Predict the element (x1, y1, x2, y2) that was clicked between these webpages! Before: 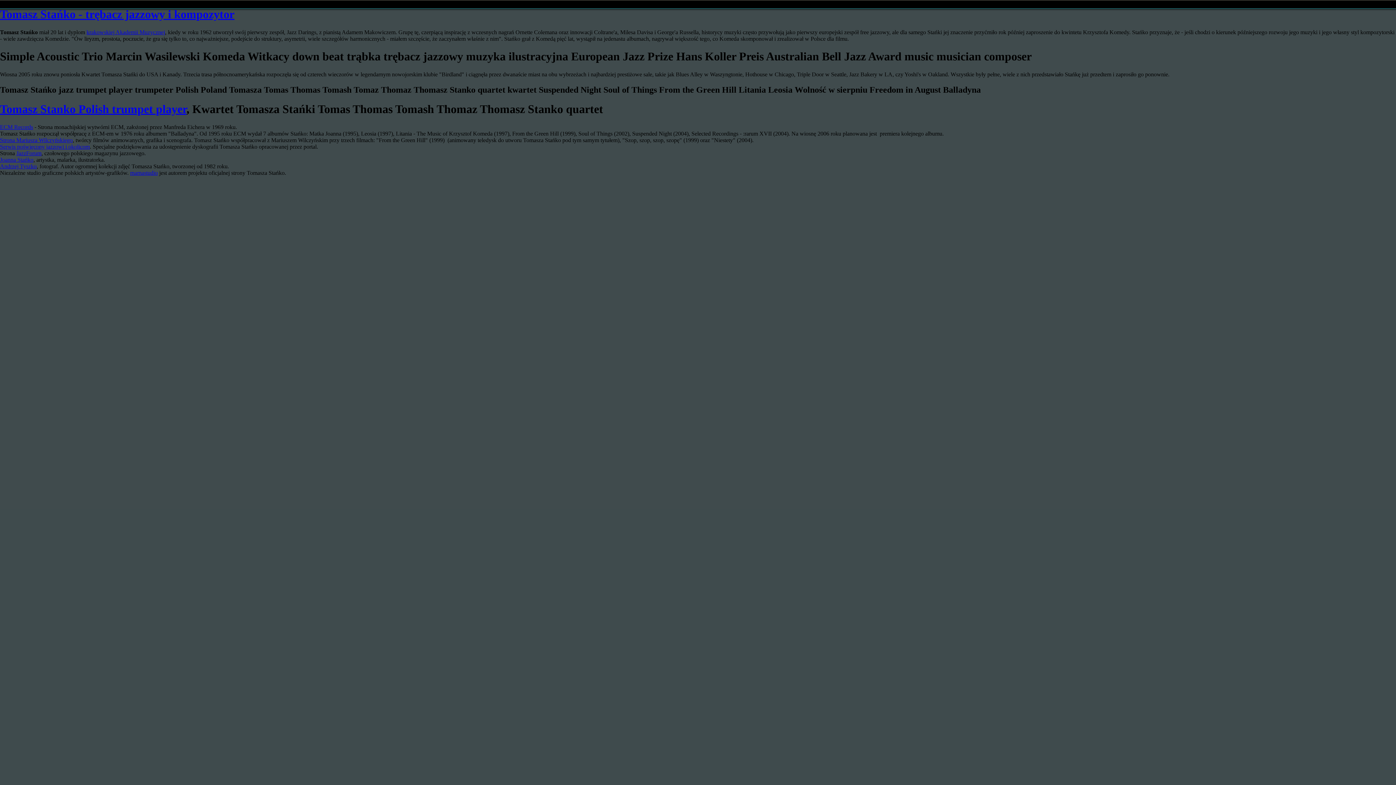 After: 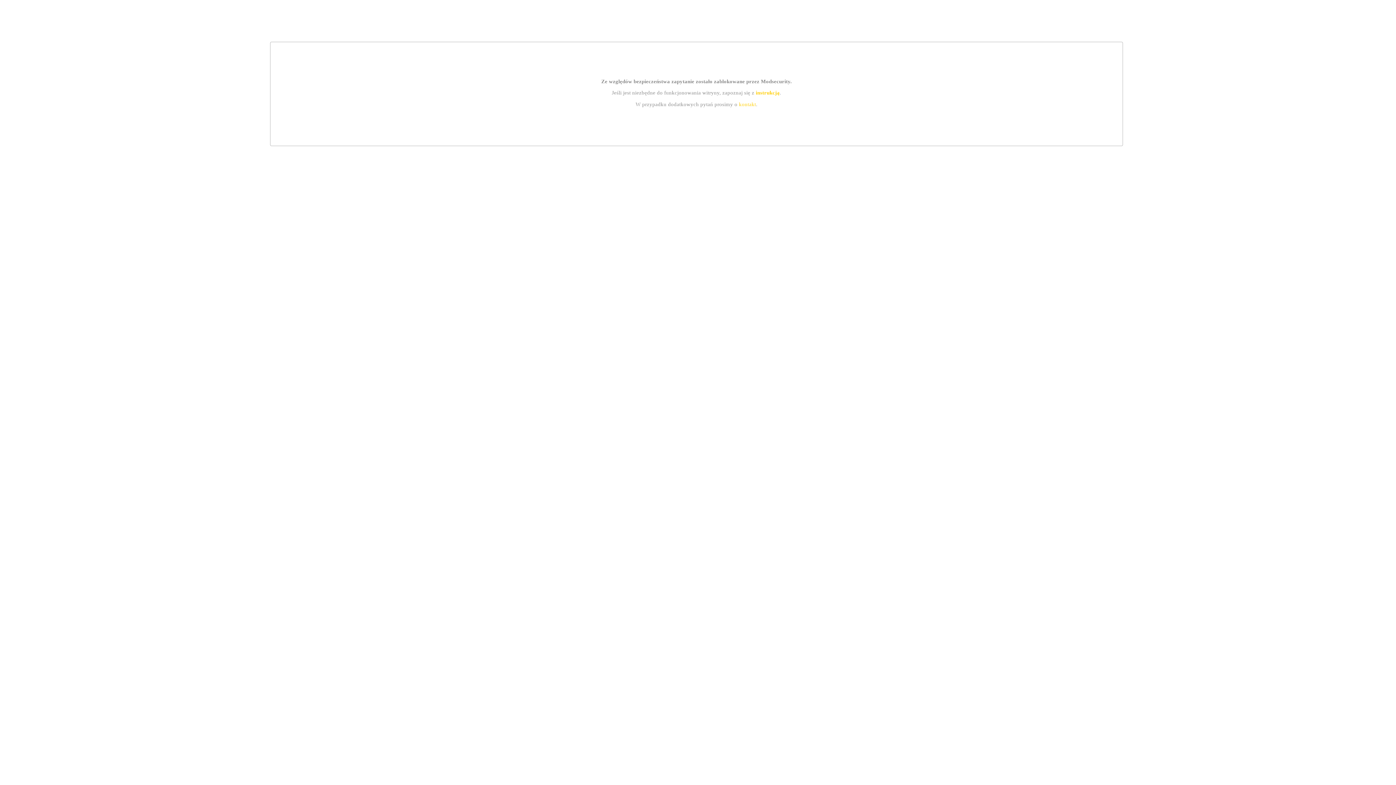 Action: bbox: (130, 169, 157, 175) label: mamastudio